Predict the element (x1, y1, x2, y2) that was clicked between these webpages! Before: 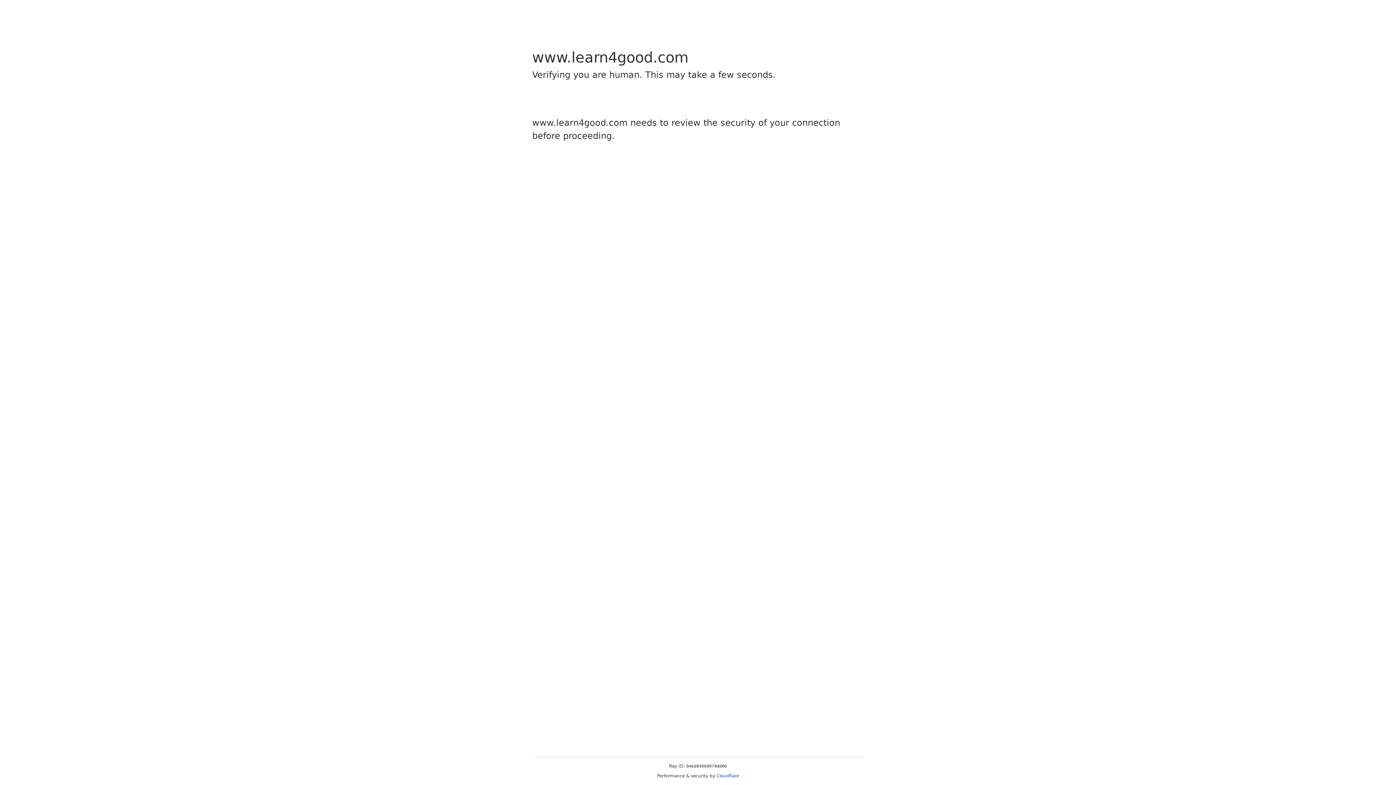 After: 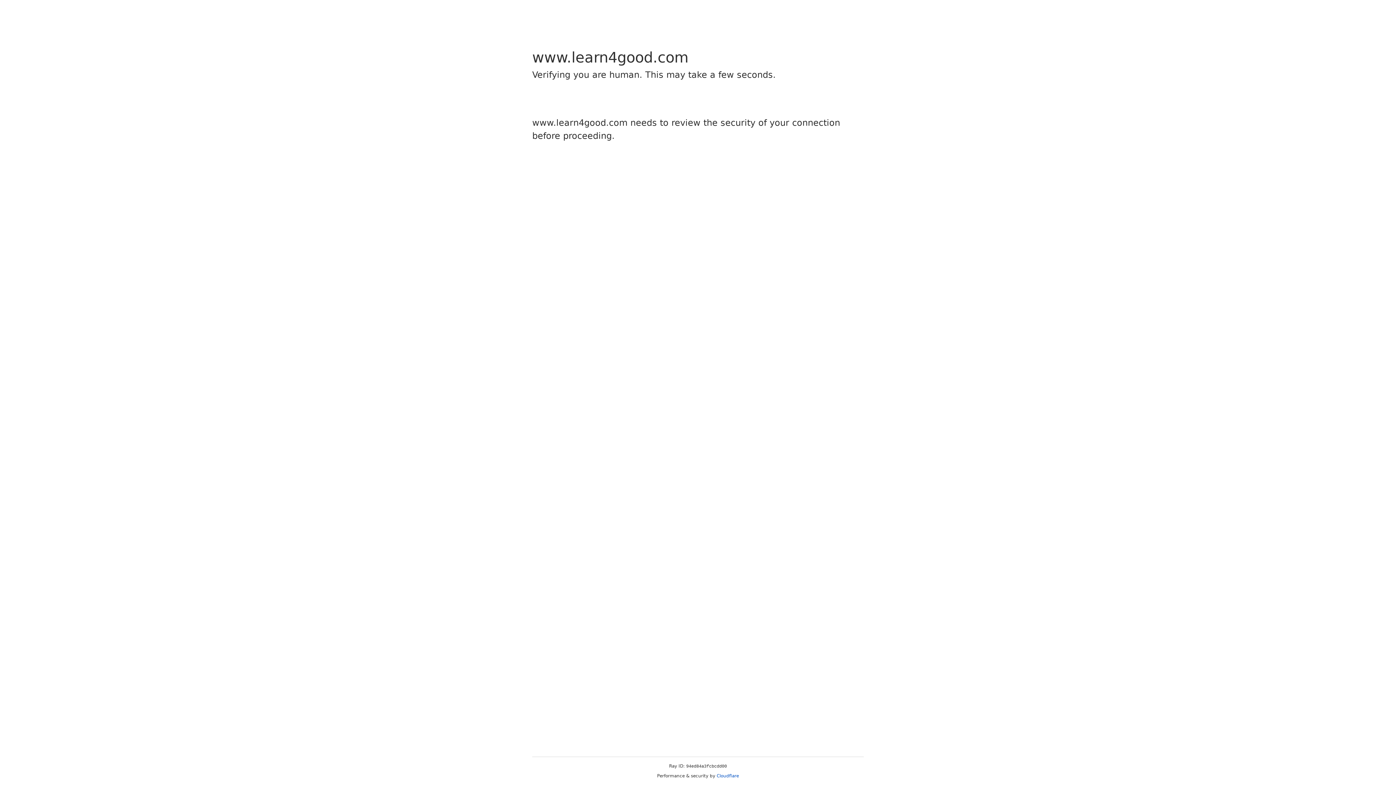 Action: bbox: (716, 773, 739, 778) label: Cloudflare